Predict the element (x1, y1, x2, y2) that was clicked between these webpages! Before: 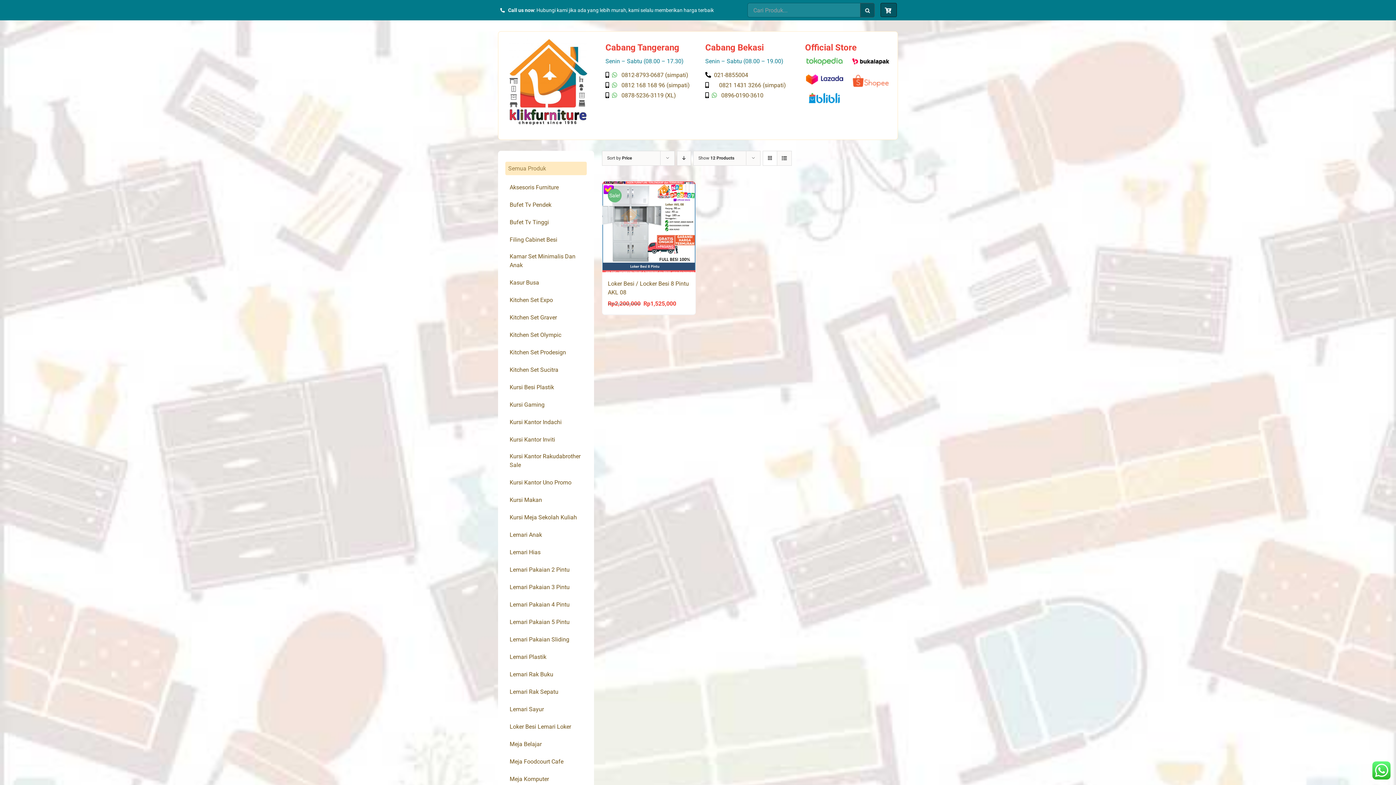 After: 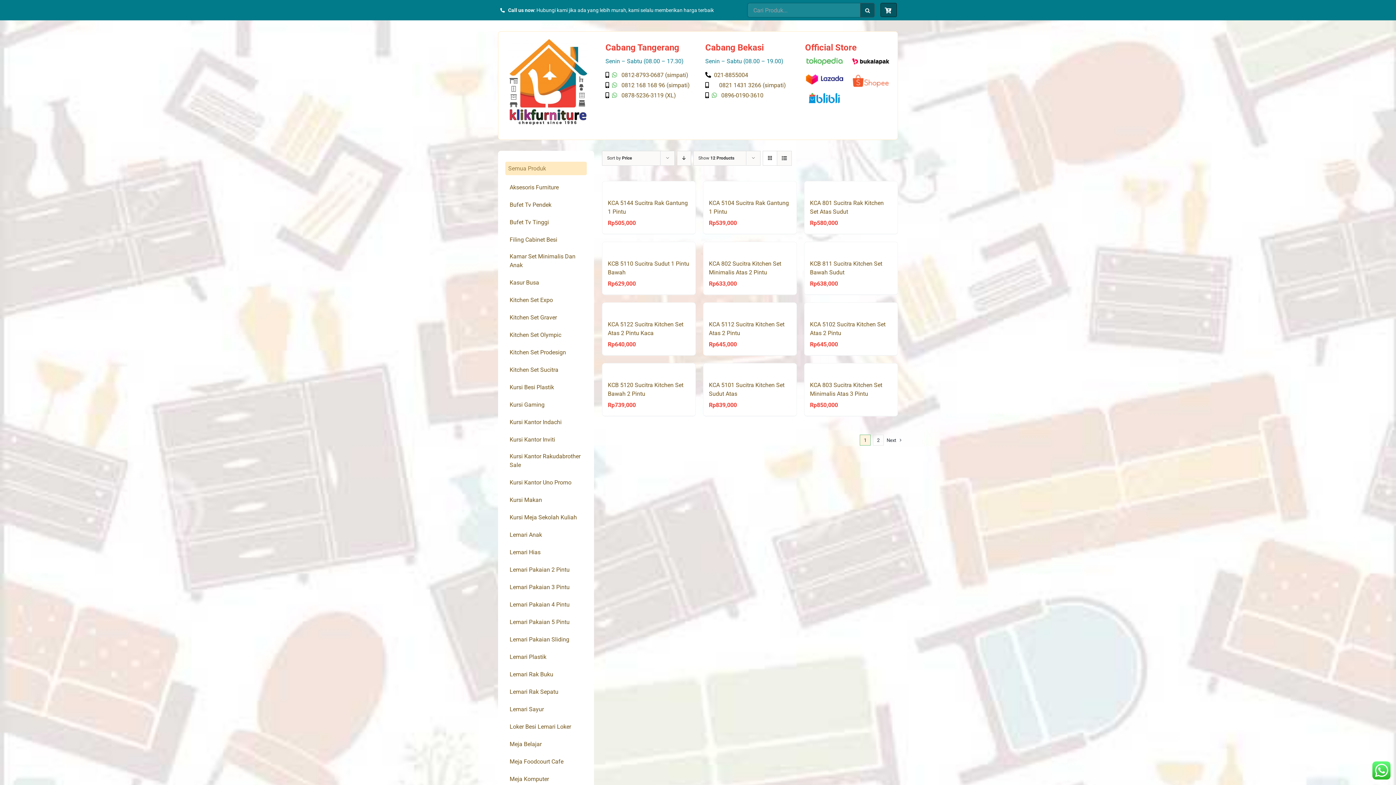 Action: bbox: (509, 365, 558, 374) label: Kitchen Set Sucitra